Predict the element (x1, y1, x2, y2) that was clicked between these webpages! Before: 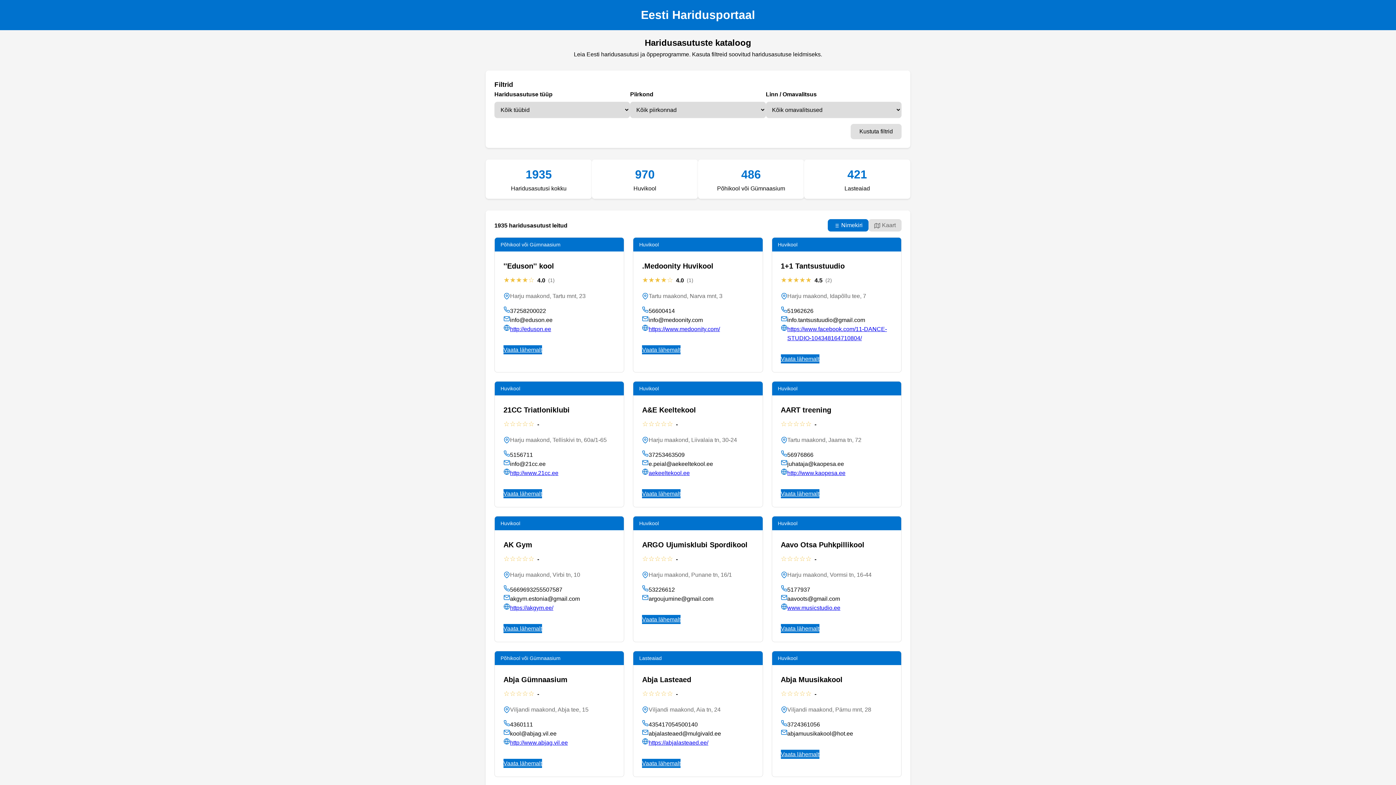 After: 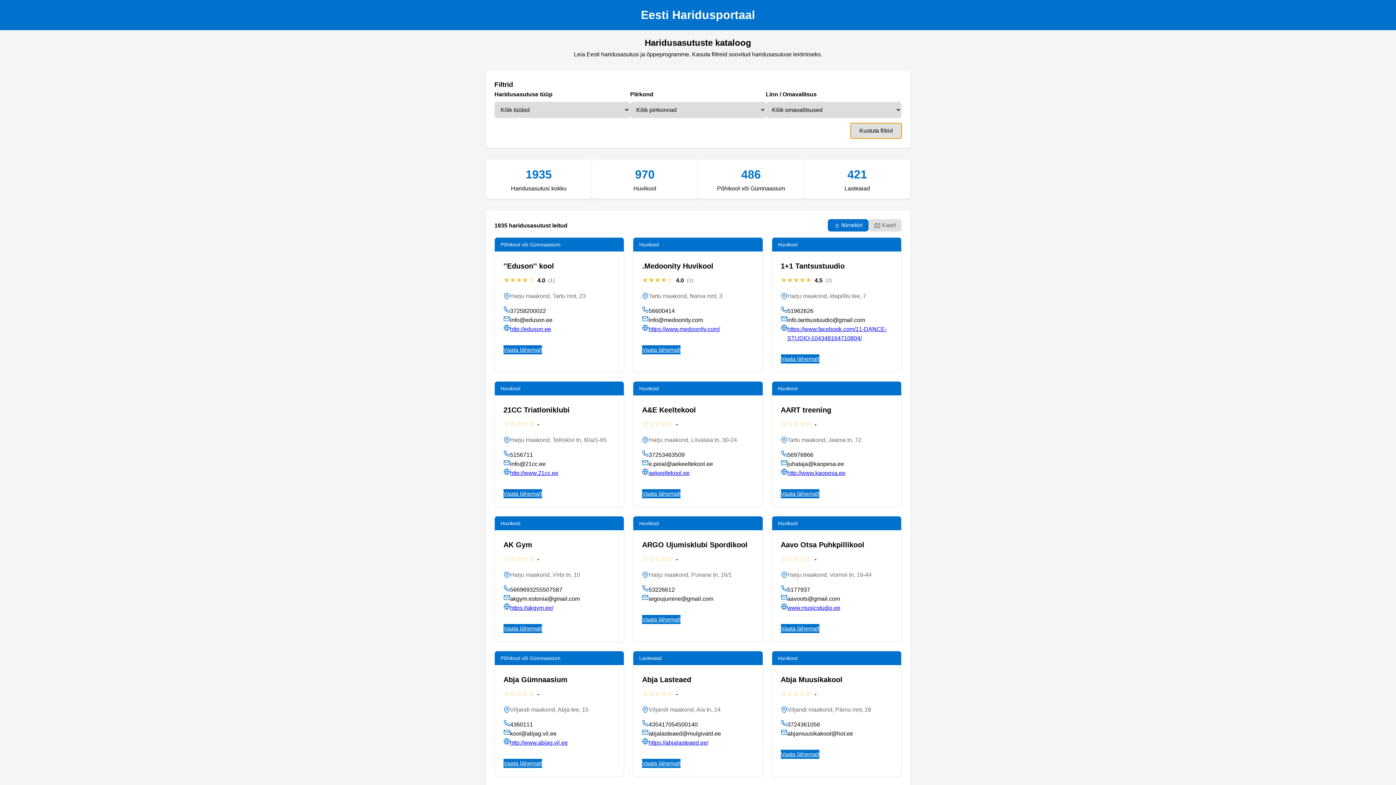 Action: bbox: (850, 124, 901, 139) label: Kustuta filtrid